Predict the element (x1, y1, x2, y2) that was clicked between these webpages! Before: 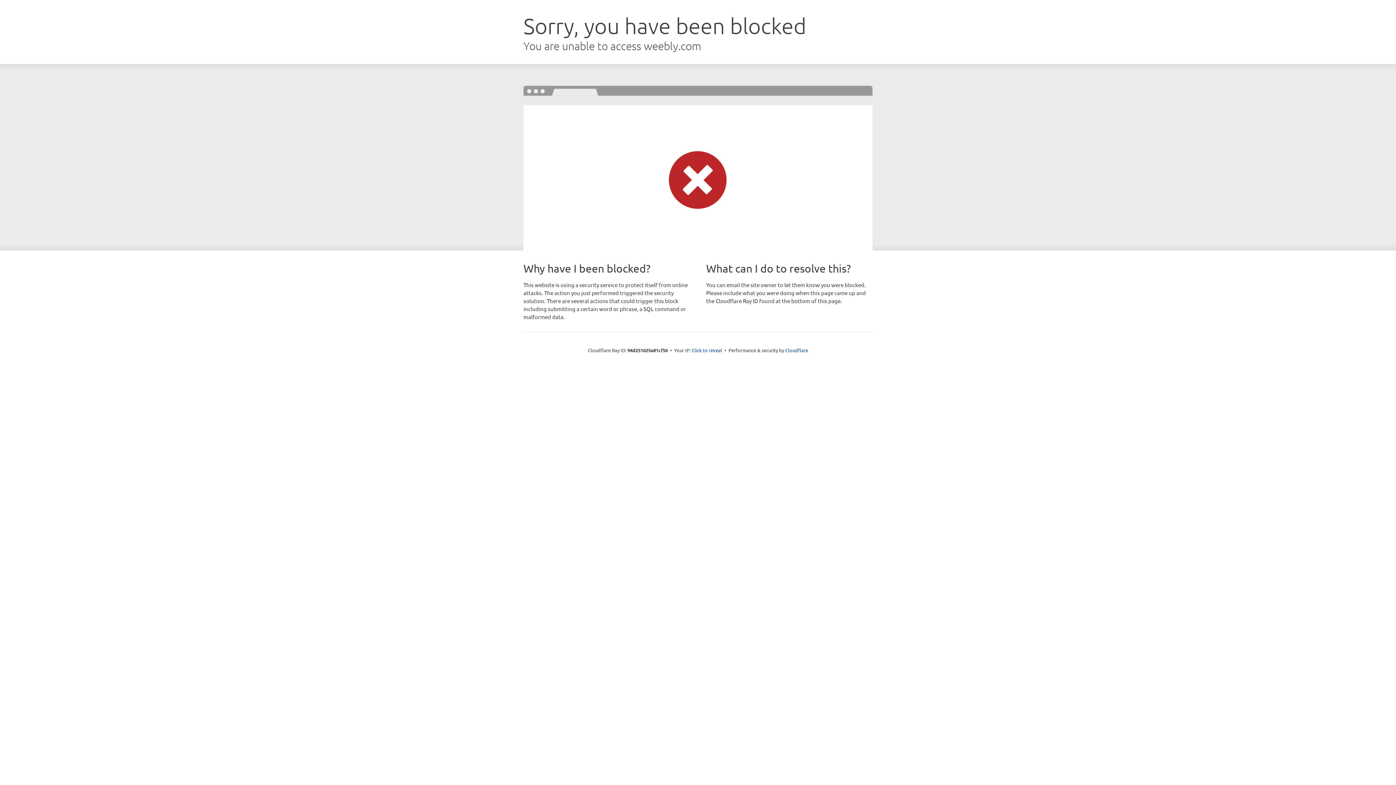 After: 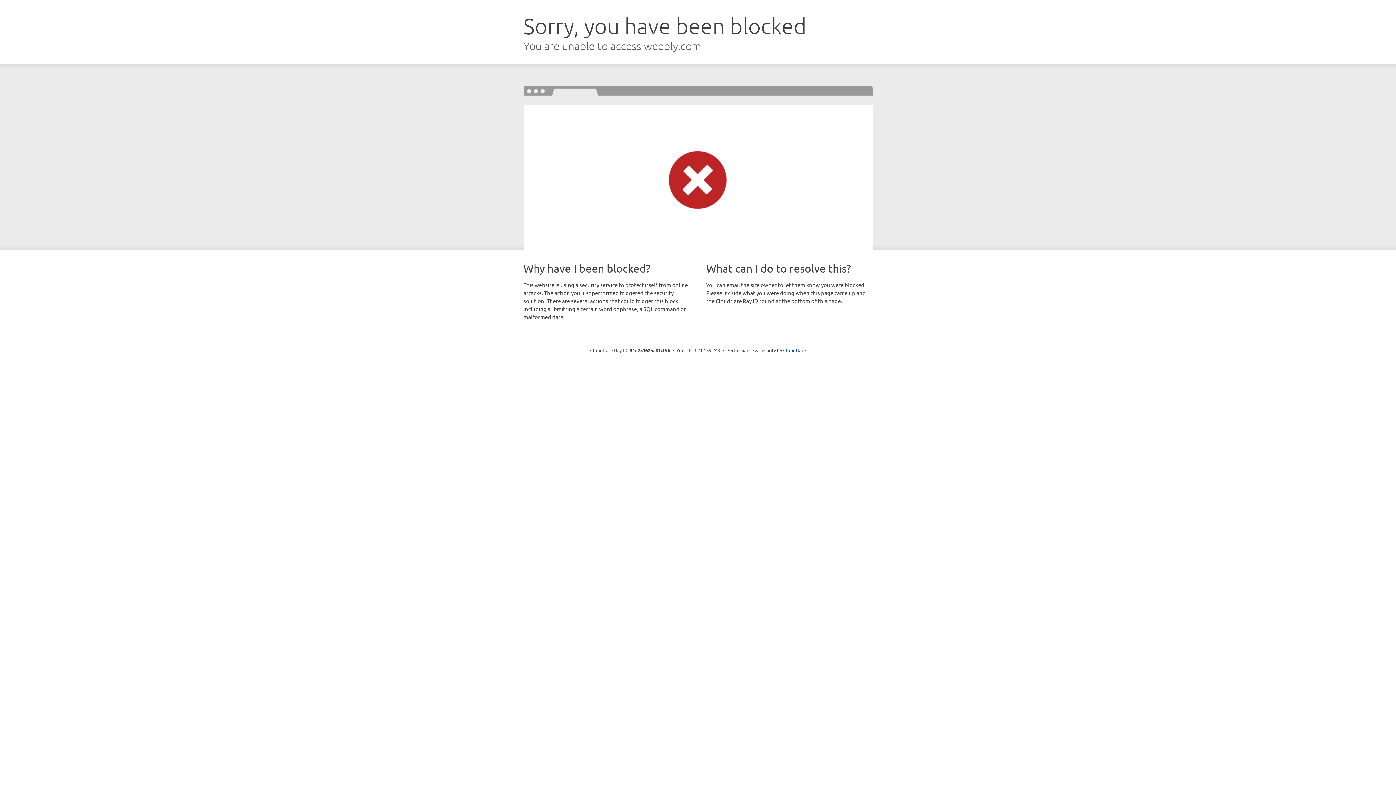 Action: bbox: (691, 346, 722, 353) label: Click to reveal